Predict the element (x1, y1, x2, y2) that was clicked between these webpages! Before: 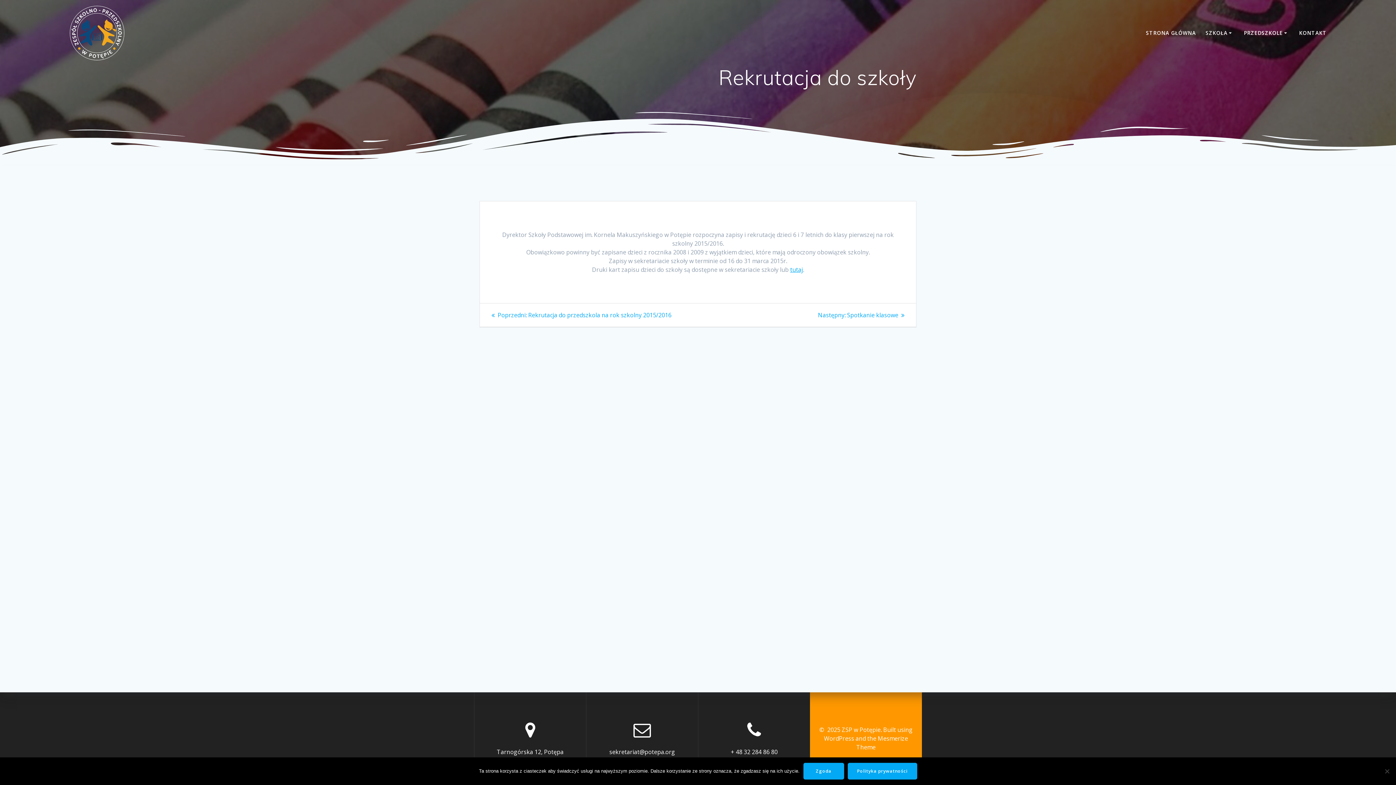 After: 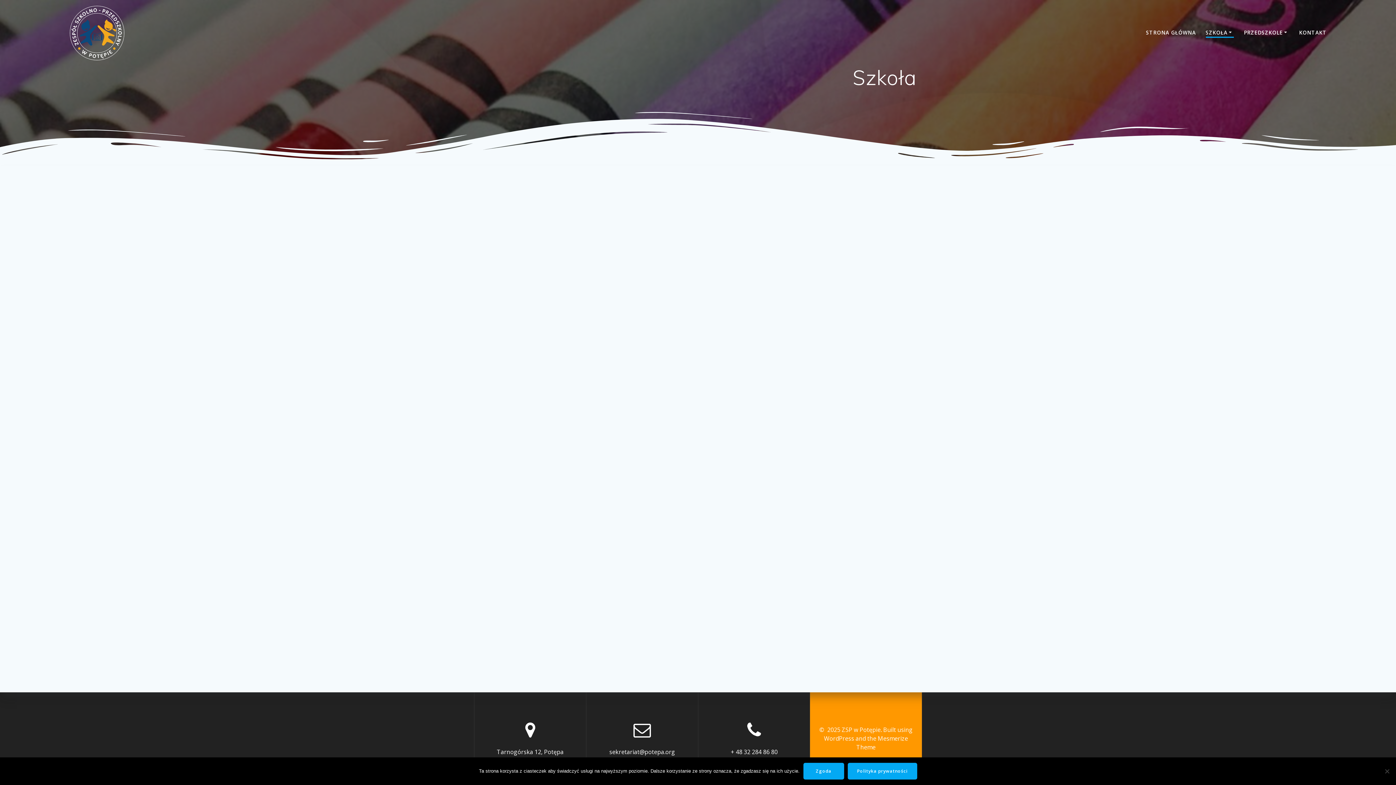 Action: label: SZKOŁA bbox: (1206, 29, 1234, 37)